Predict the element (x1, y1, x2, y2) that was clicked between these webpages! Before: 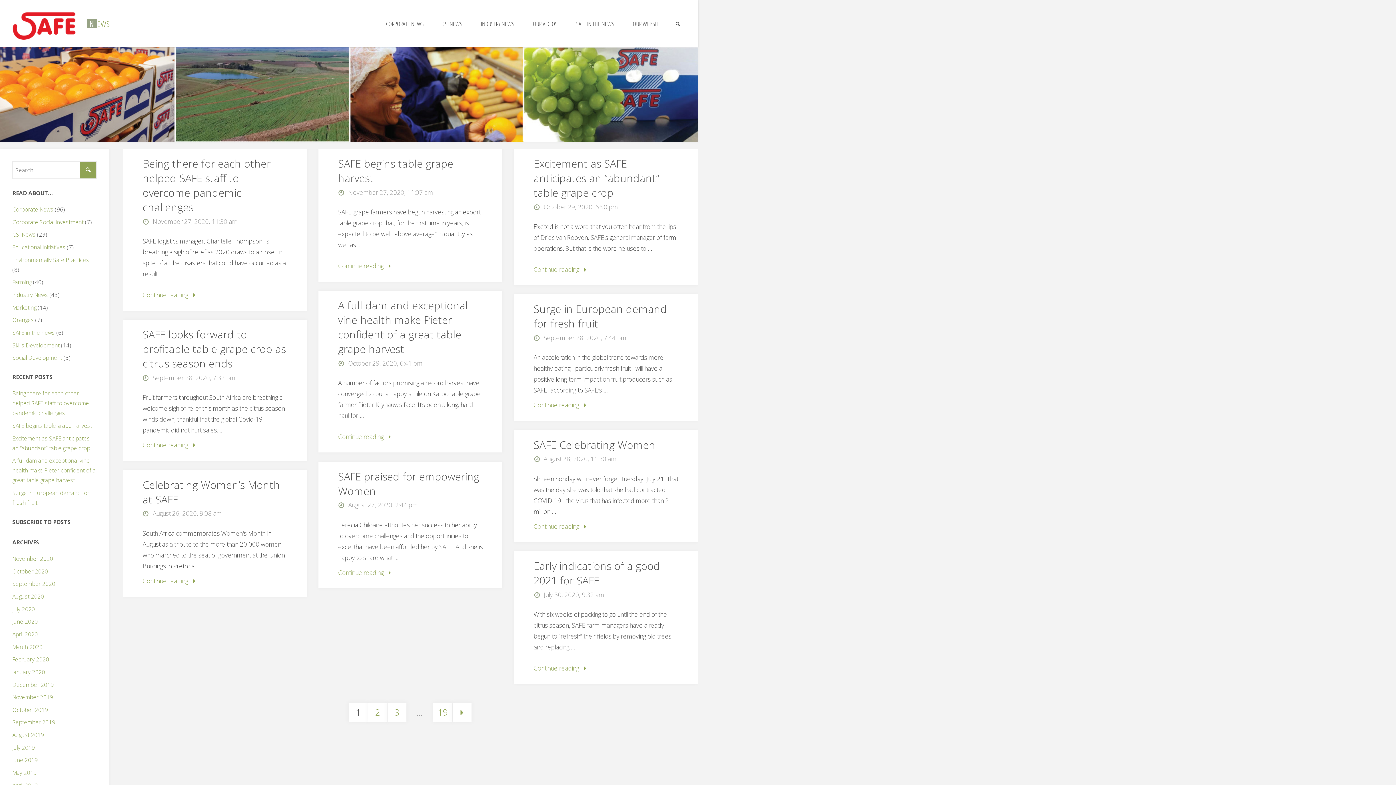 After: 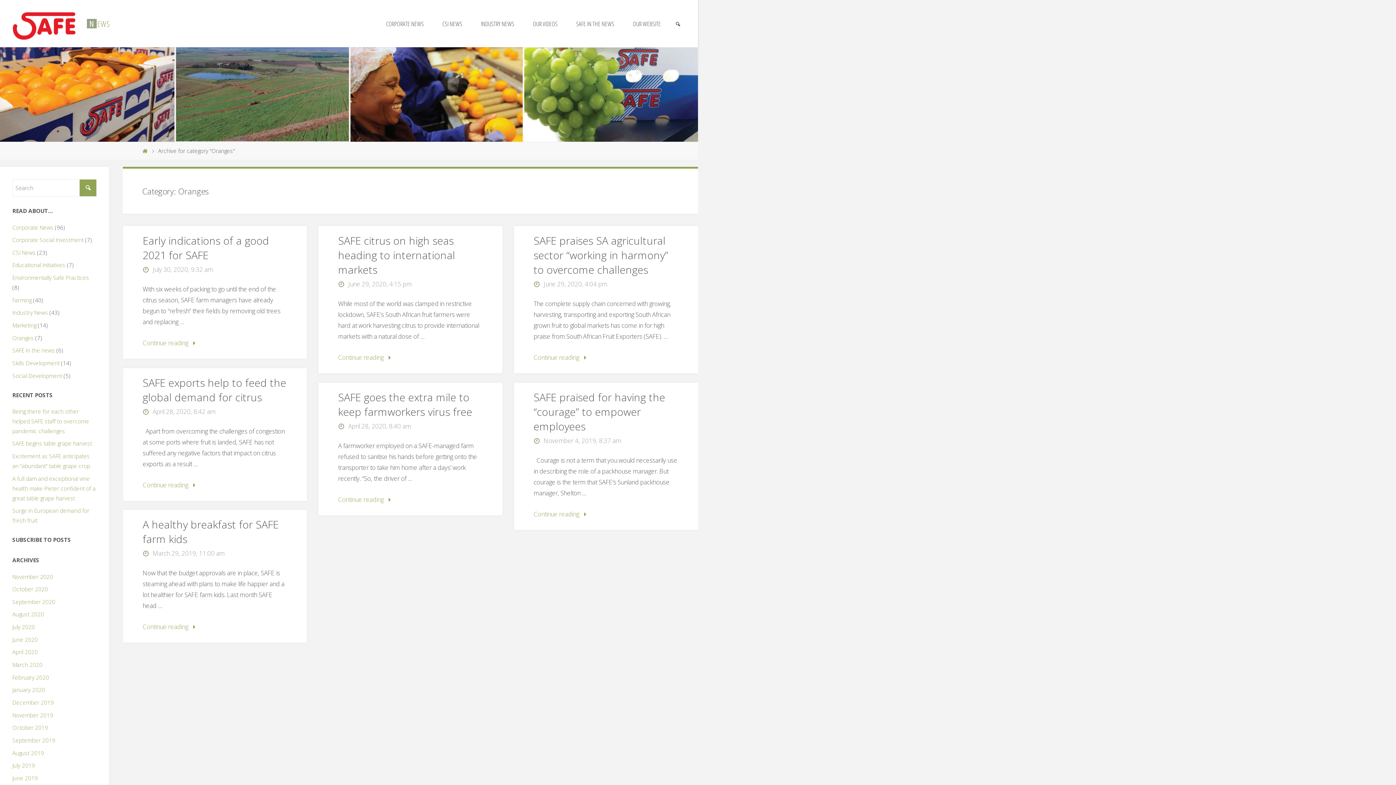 Action: label: Oranges bbox: (12, 316, 33, 323)